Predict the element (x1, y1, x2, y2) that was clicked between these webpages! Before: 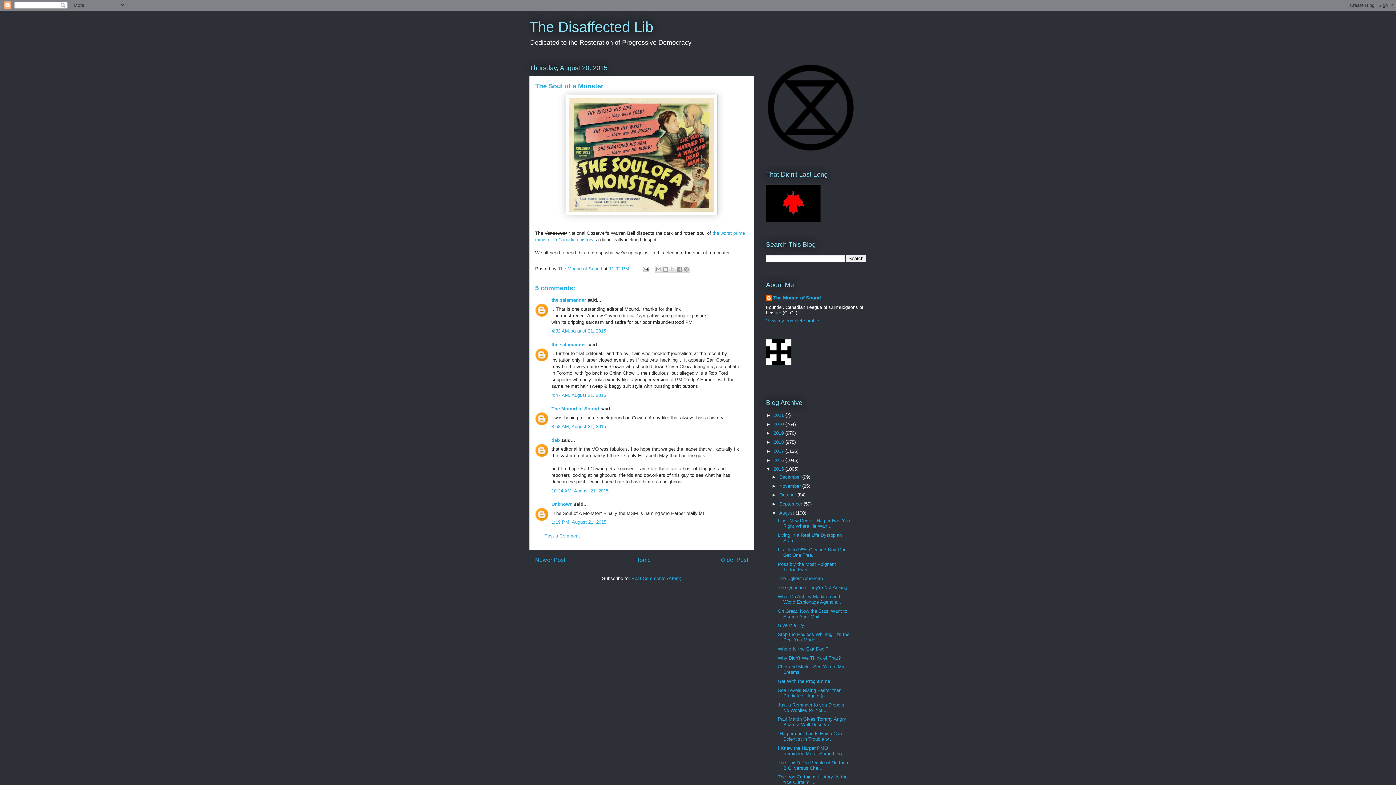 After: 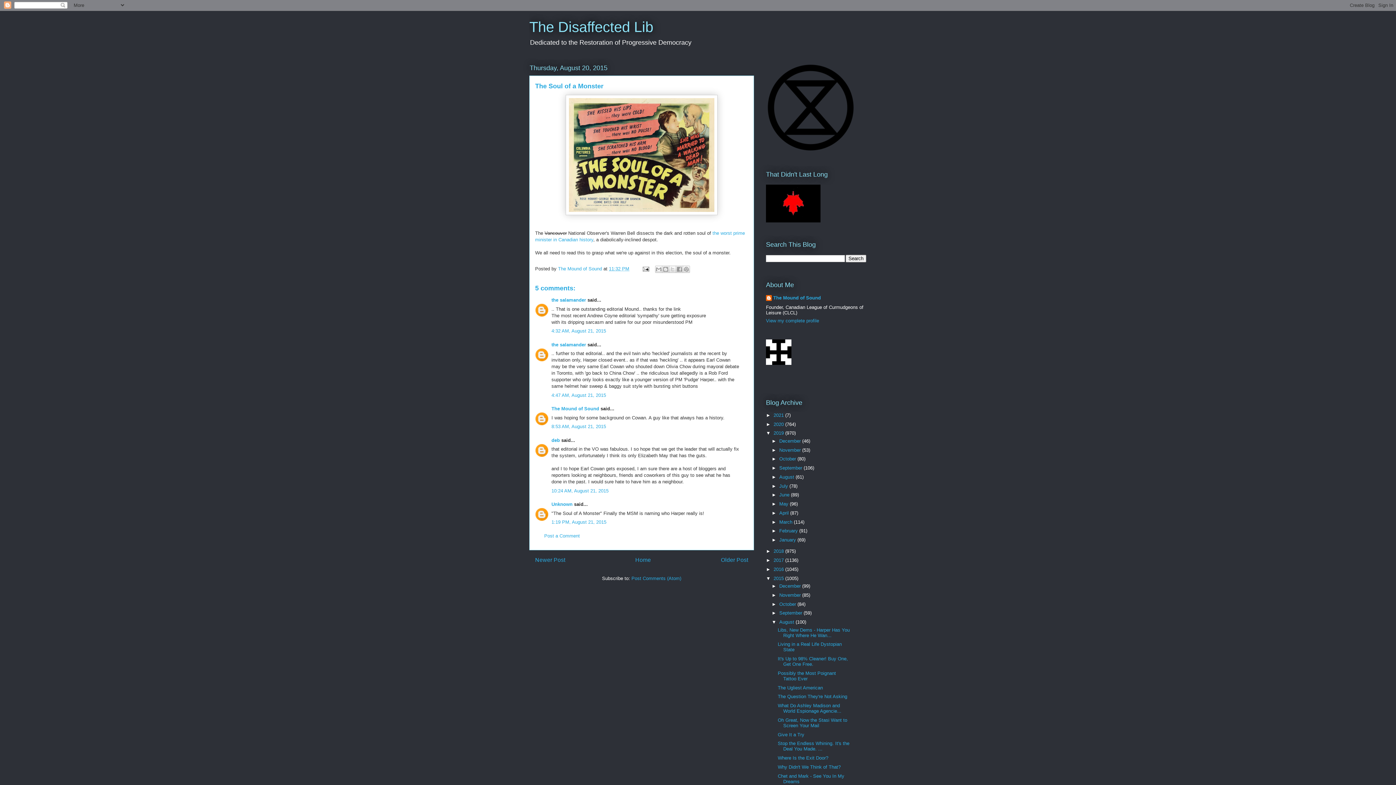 Action: bbox: (766, 430, 773, 436) label: ►  